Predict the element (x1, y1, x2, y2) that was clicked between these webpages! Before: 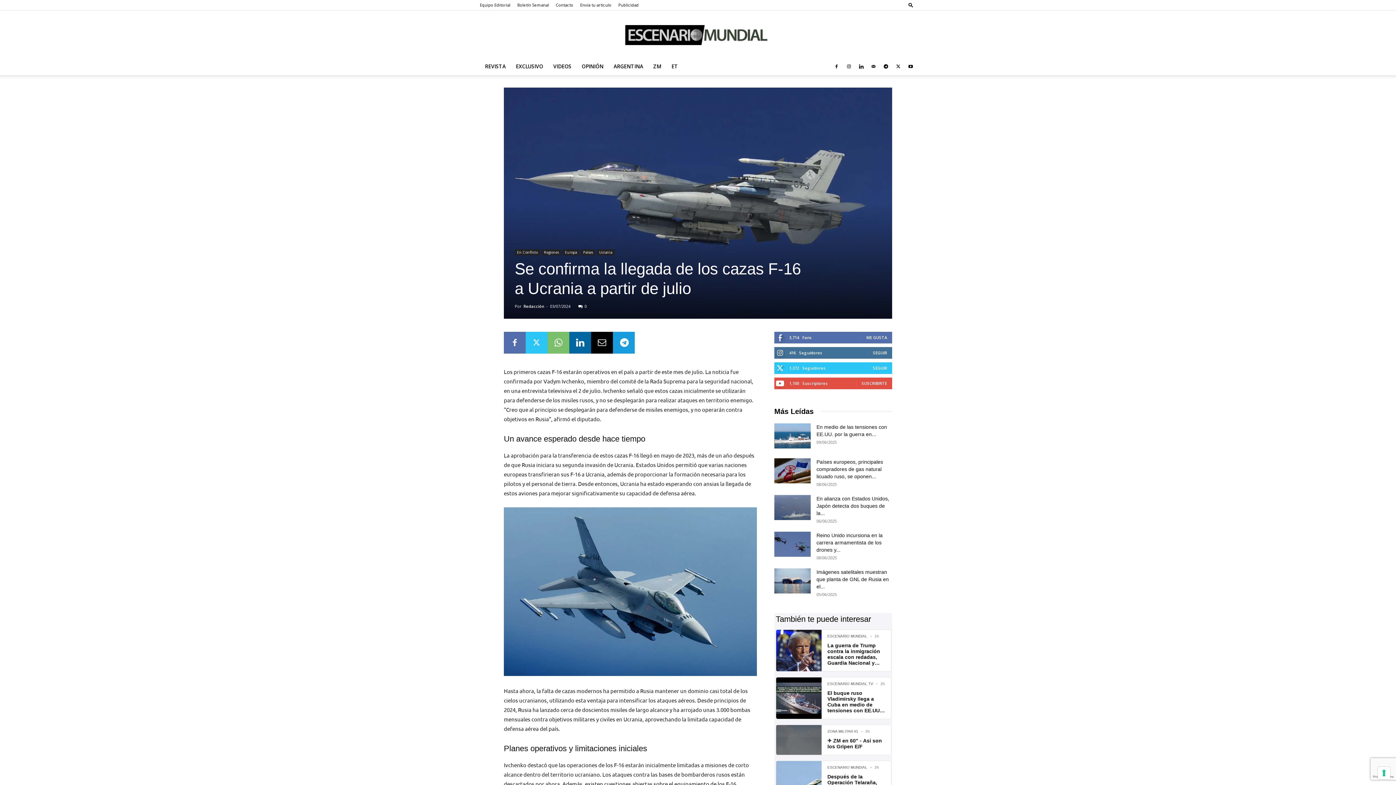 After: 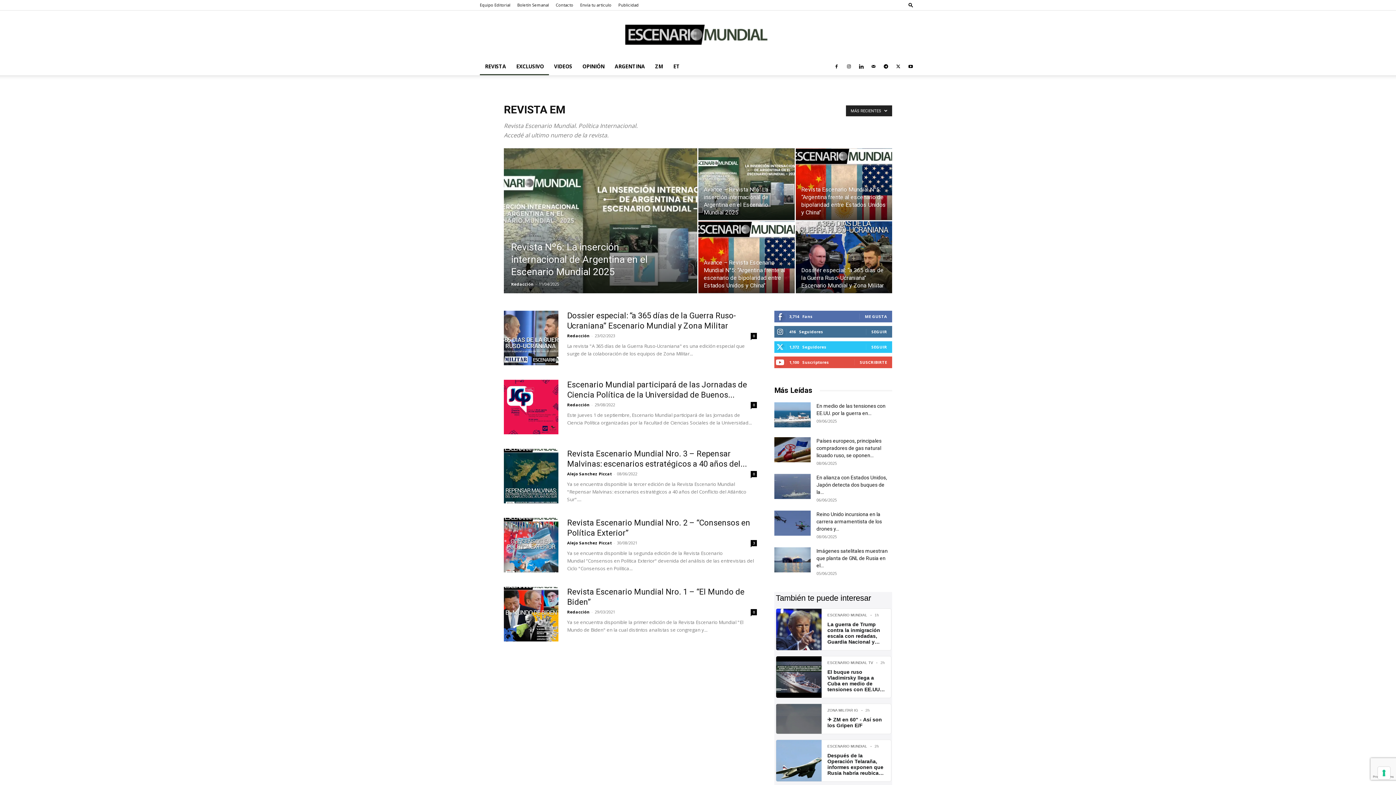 Action: bbox: (480, 57, 510, 75) label: REVISTA